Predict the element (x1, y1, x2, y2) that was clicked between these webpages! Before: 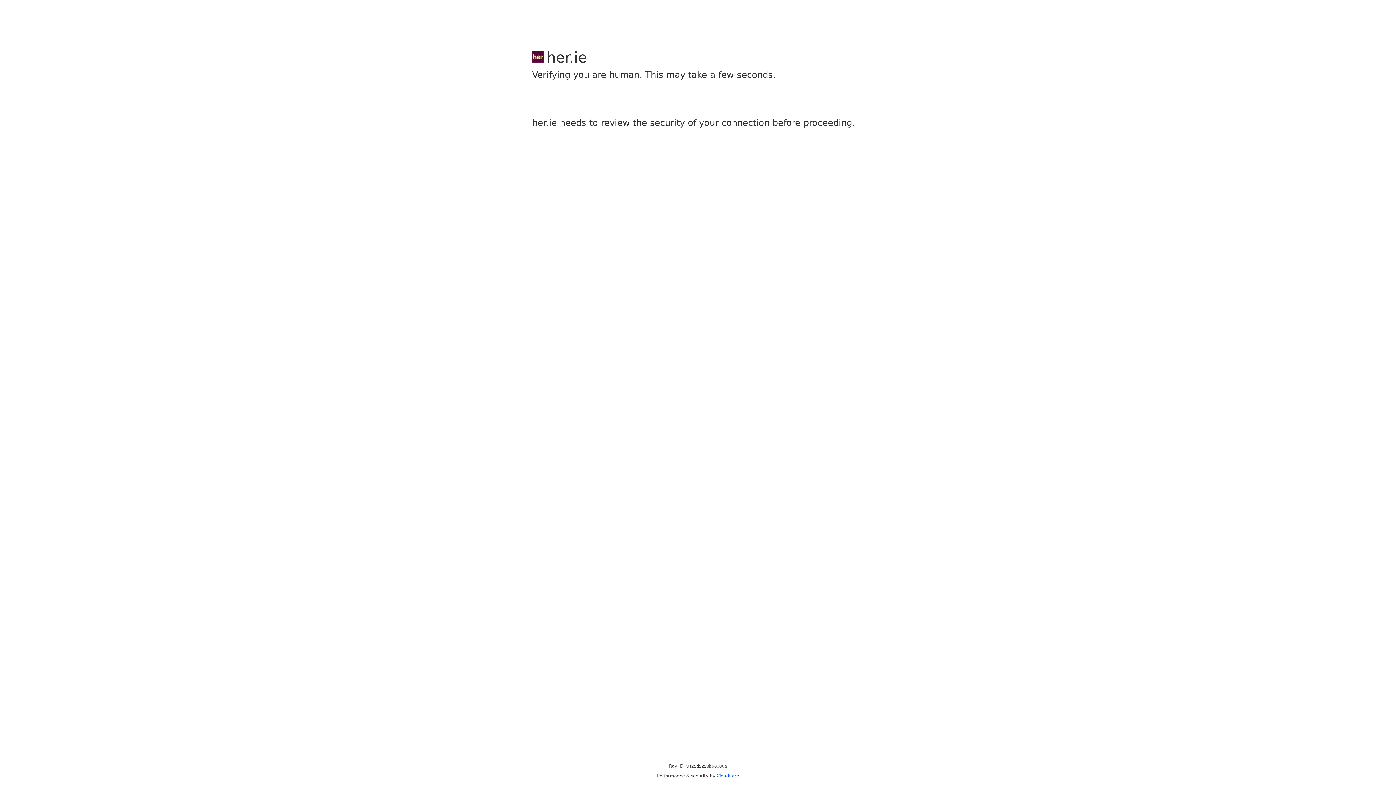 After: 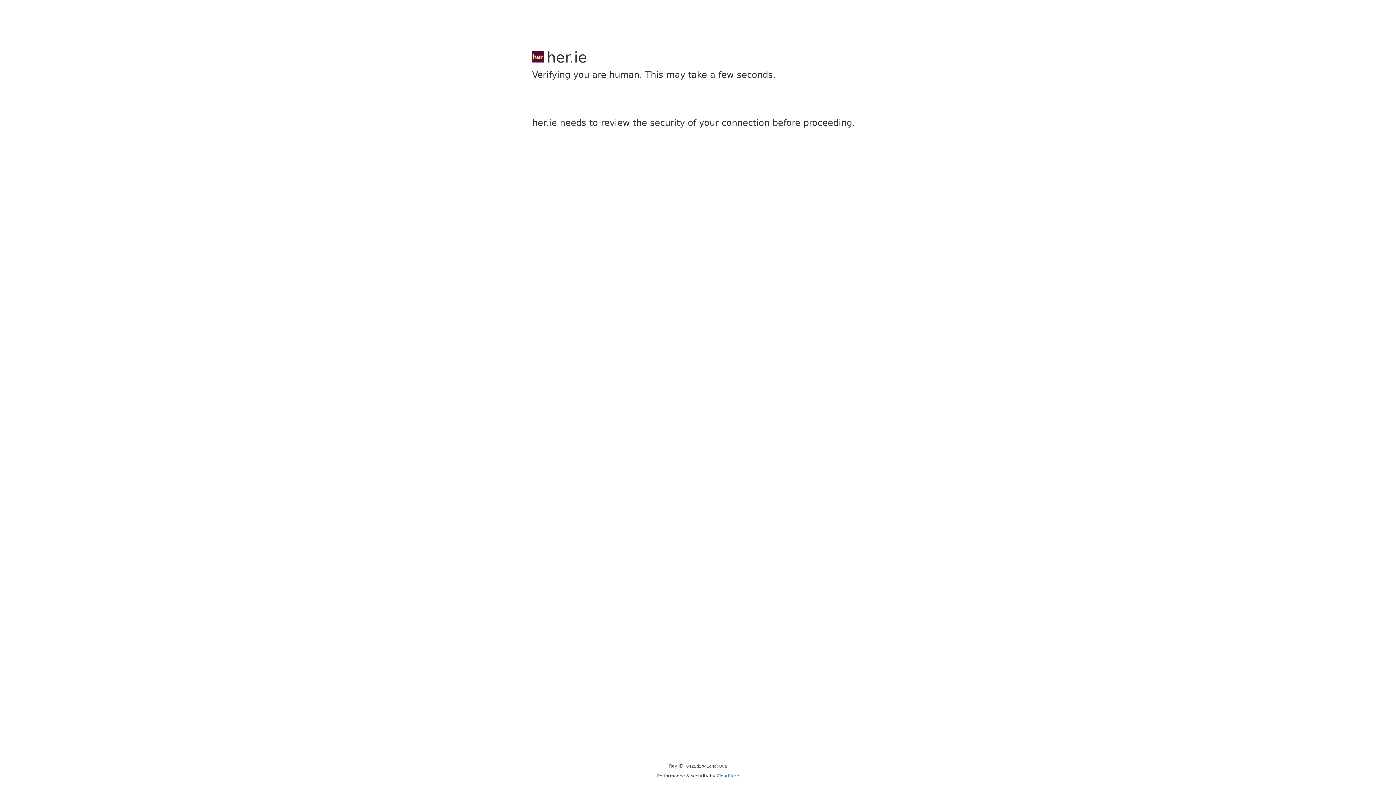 Action: bbox: (716, 773, 739, 778) label: Cloudflare